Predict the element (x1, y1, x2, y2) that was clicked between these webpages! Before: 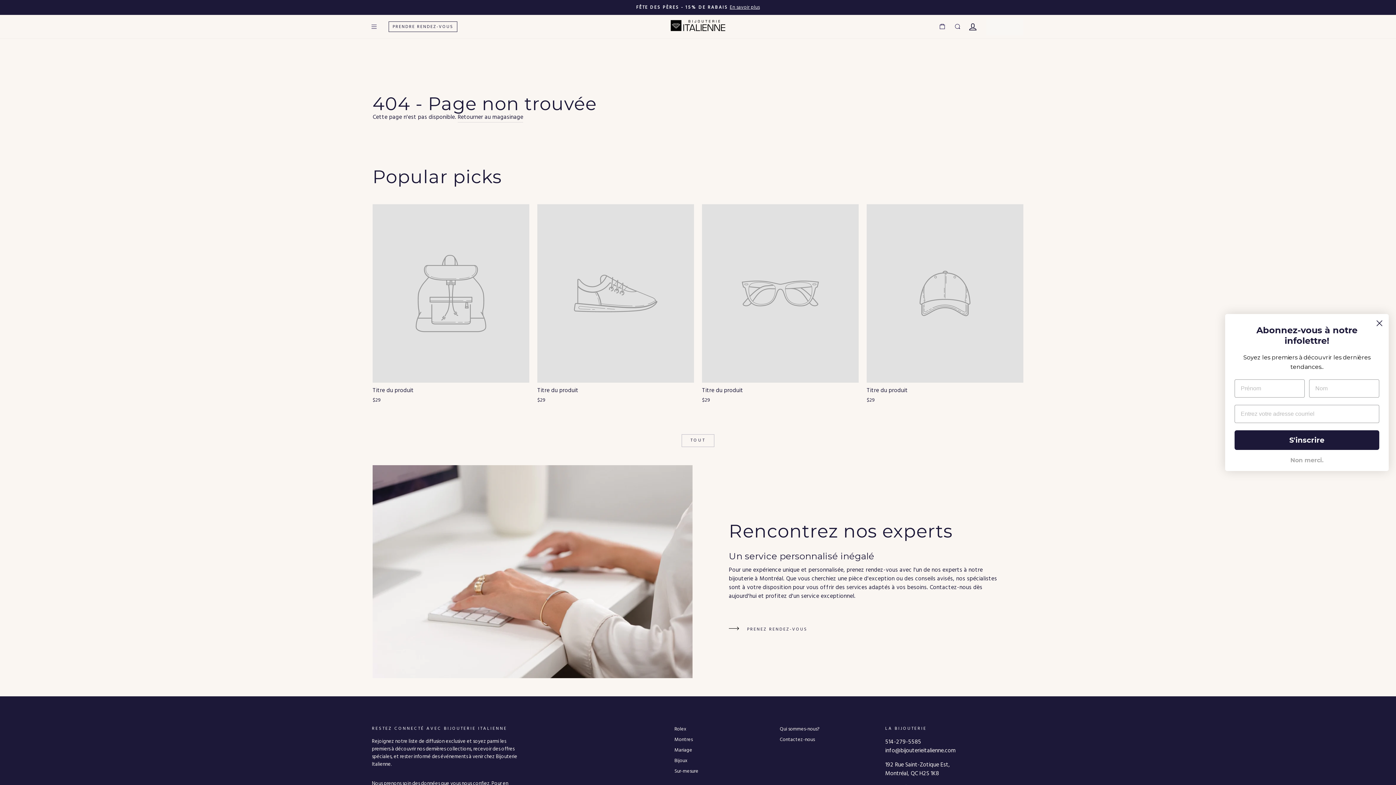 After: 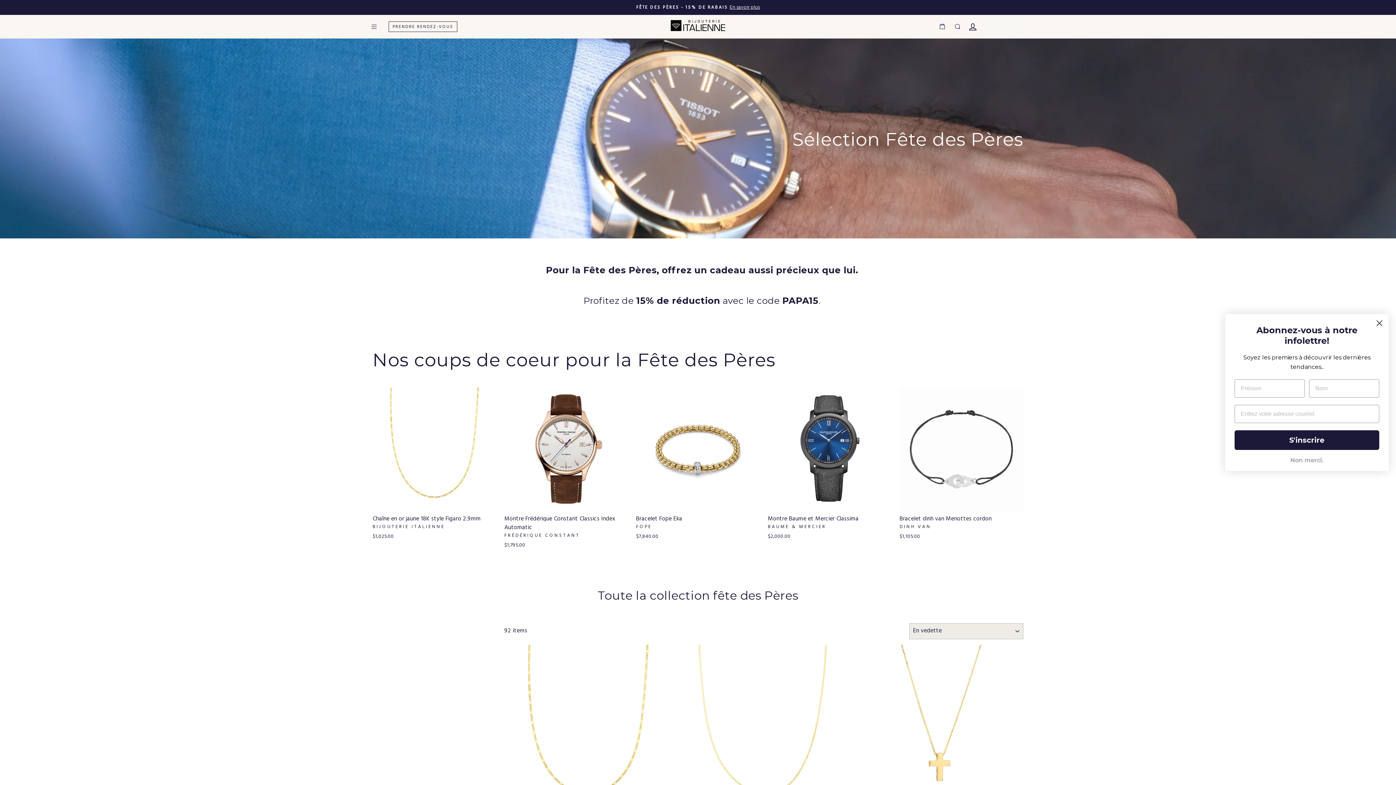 Action: label: FÊTE DES PÈRES - 15% DE RABAISEn savoir plus bbox: (370, 3, 1026, 11)